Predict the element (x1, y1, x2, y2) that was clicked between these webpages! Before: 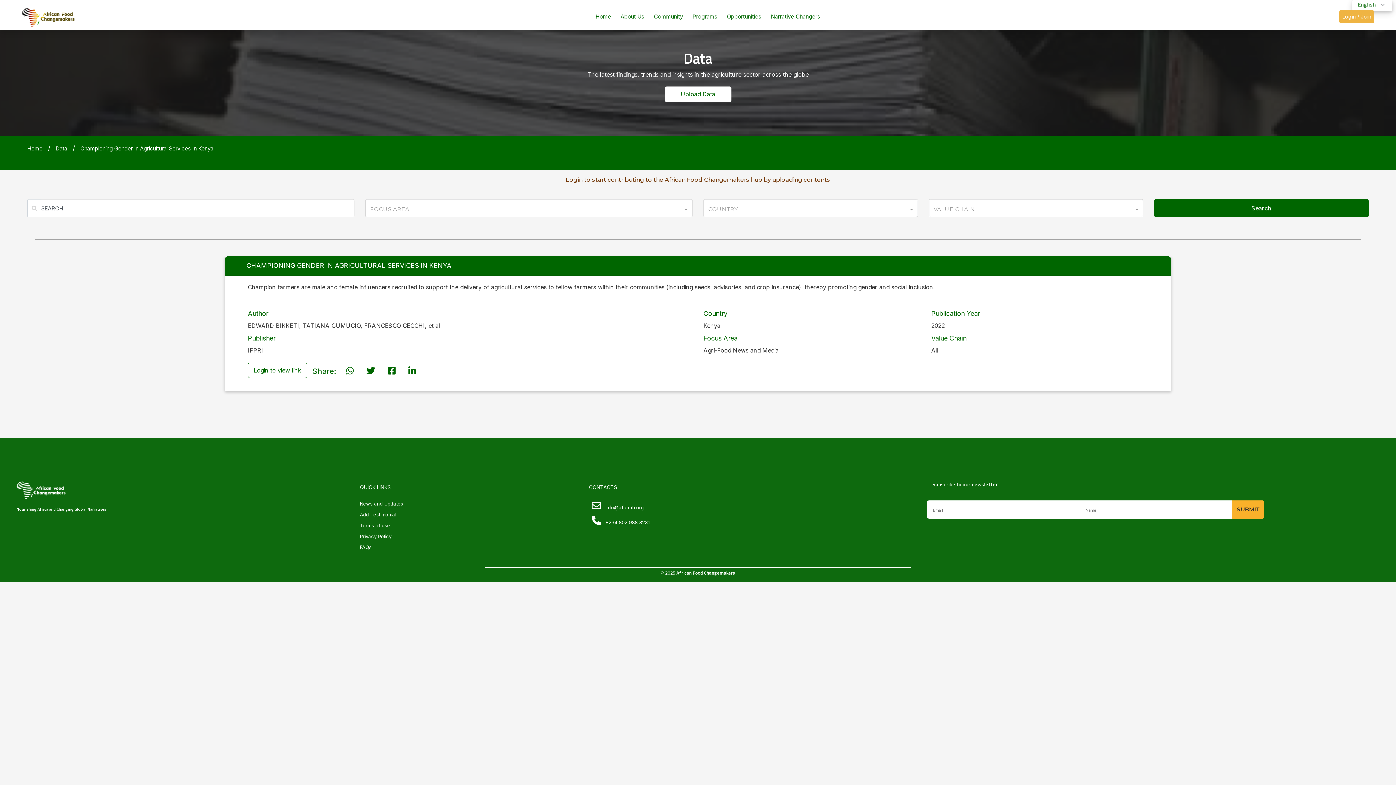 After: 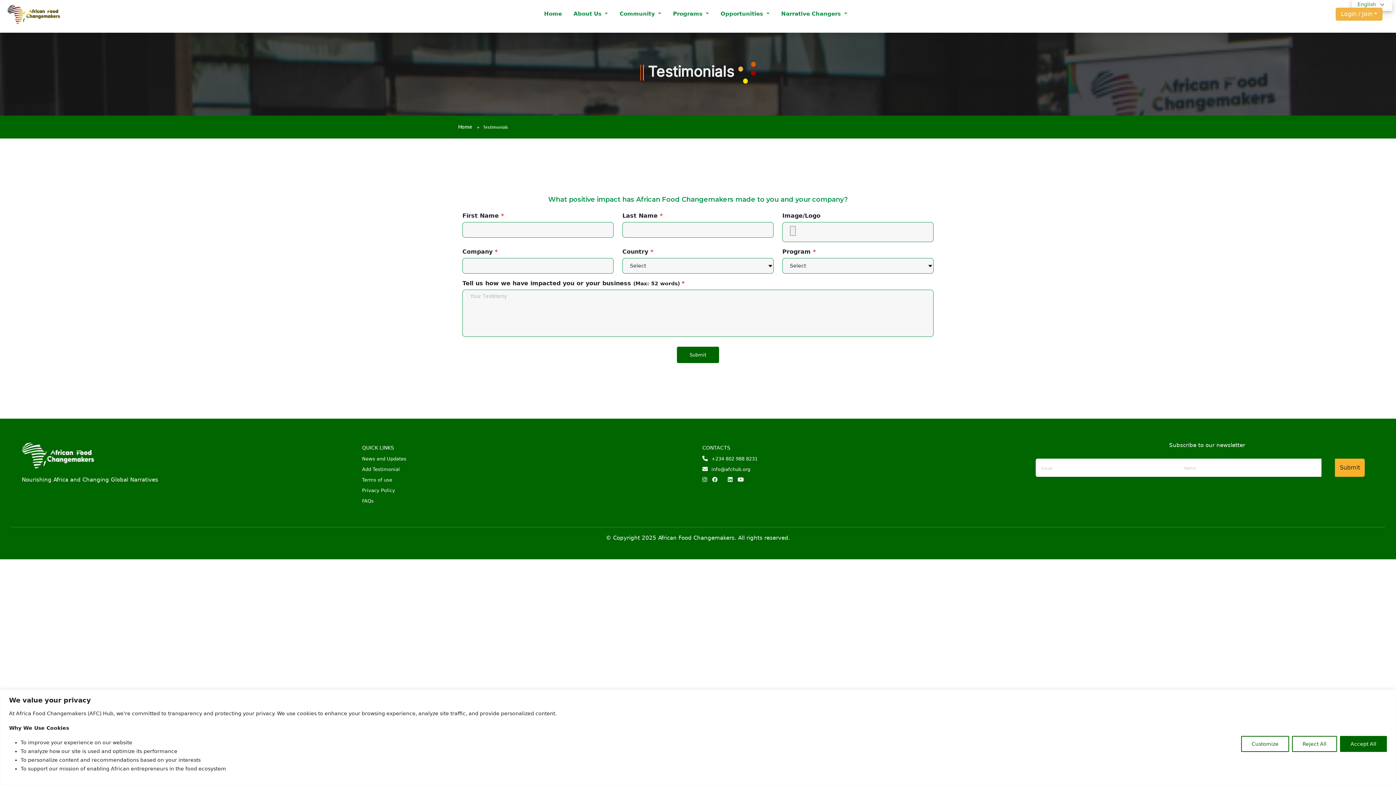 Action: bbox: (360, 509, 396, 520) label: Add Testimonial